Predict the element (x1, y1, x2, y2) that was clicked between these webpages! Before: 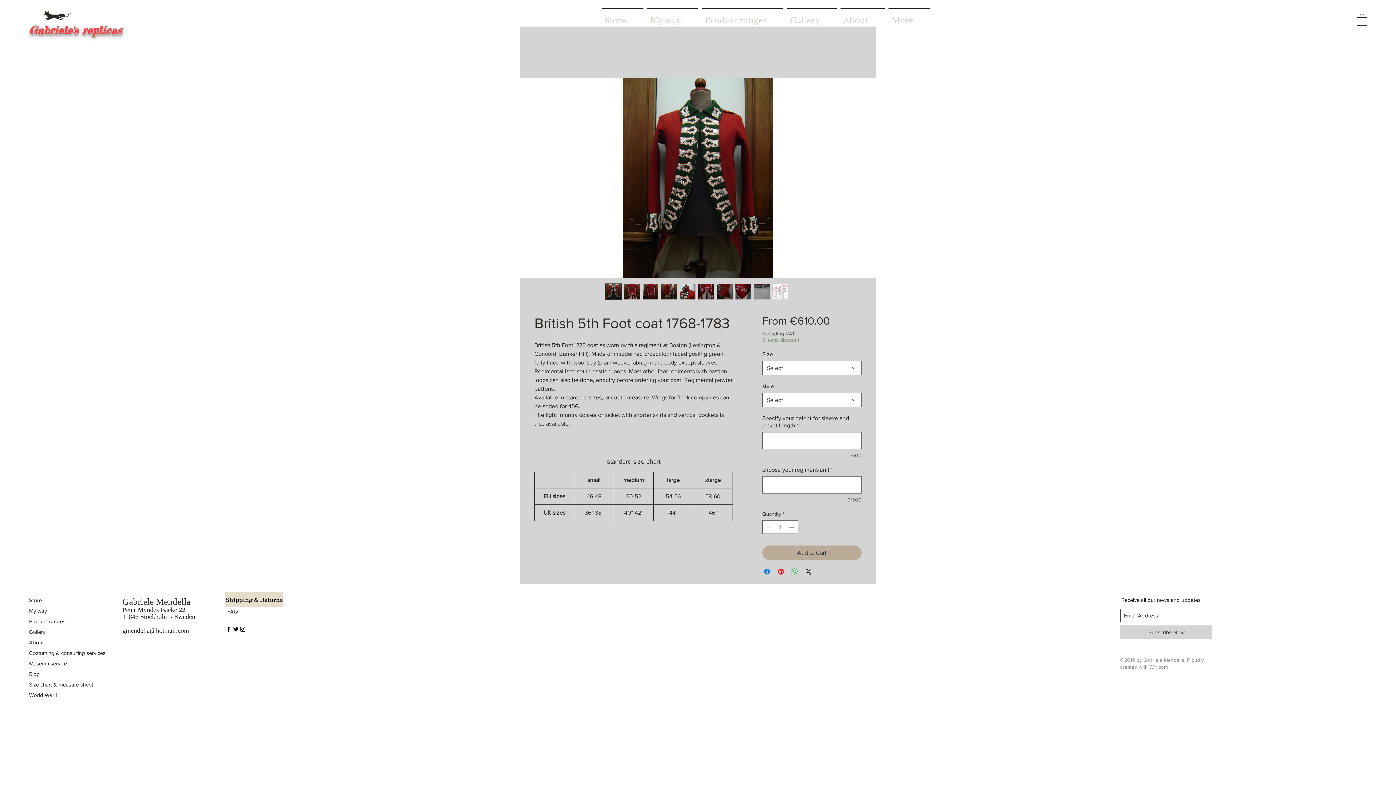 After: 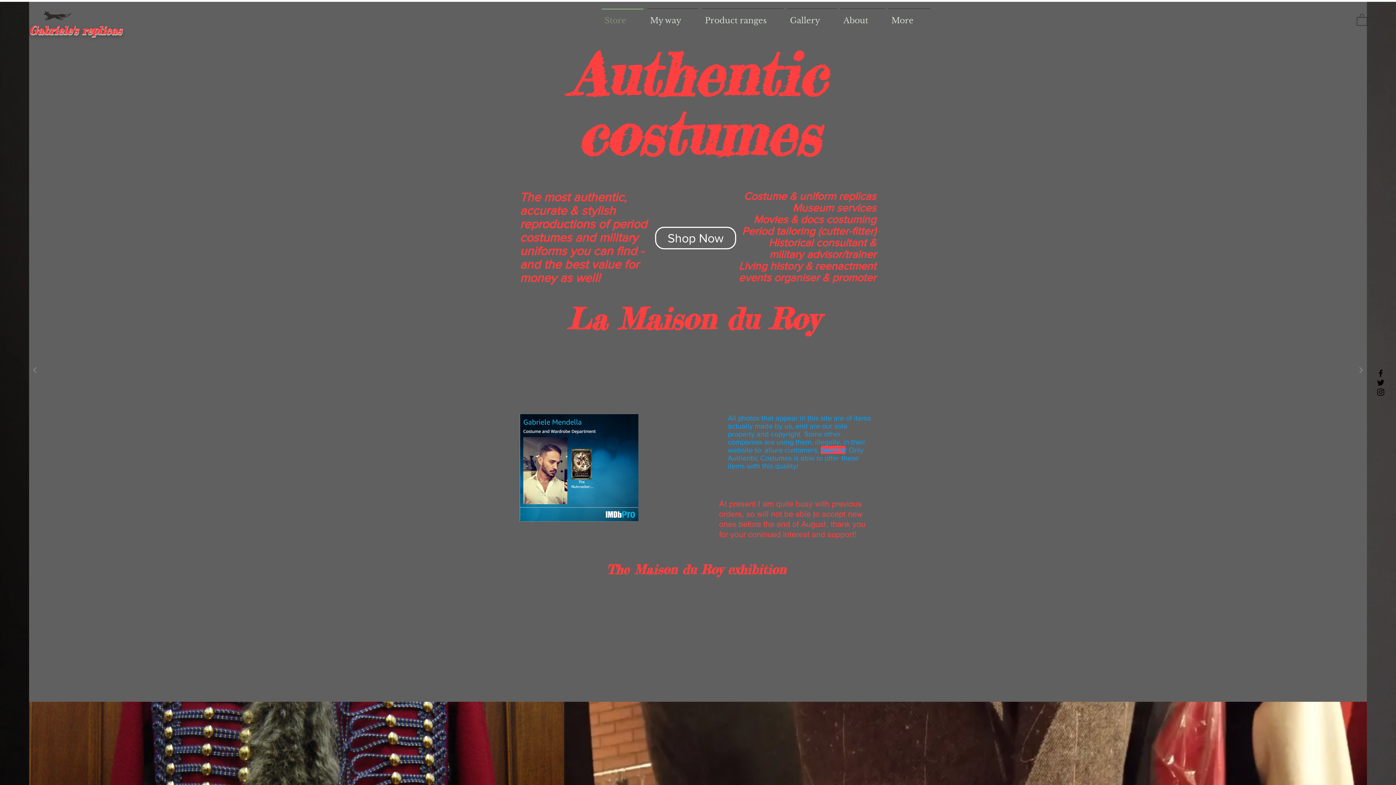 Action: label: Gabriele's replicas bbox: (29, 23, 121, 36)